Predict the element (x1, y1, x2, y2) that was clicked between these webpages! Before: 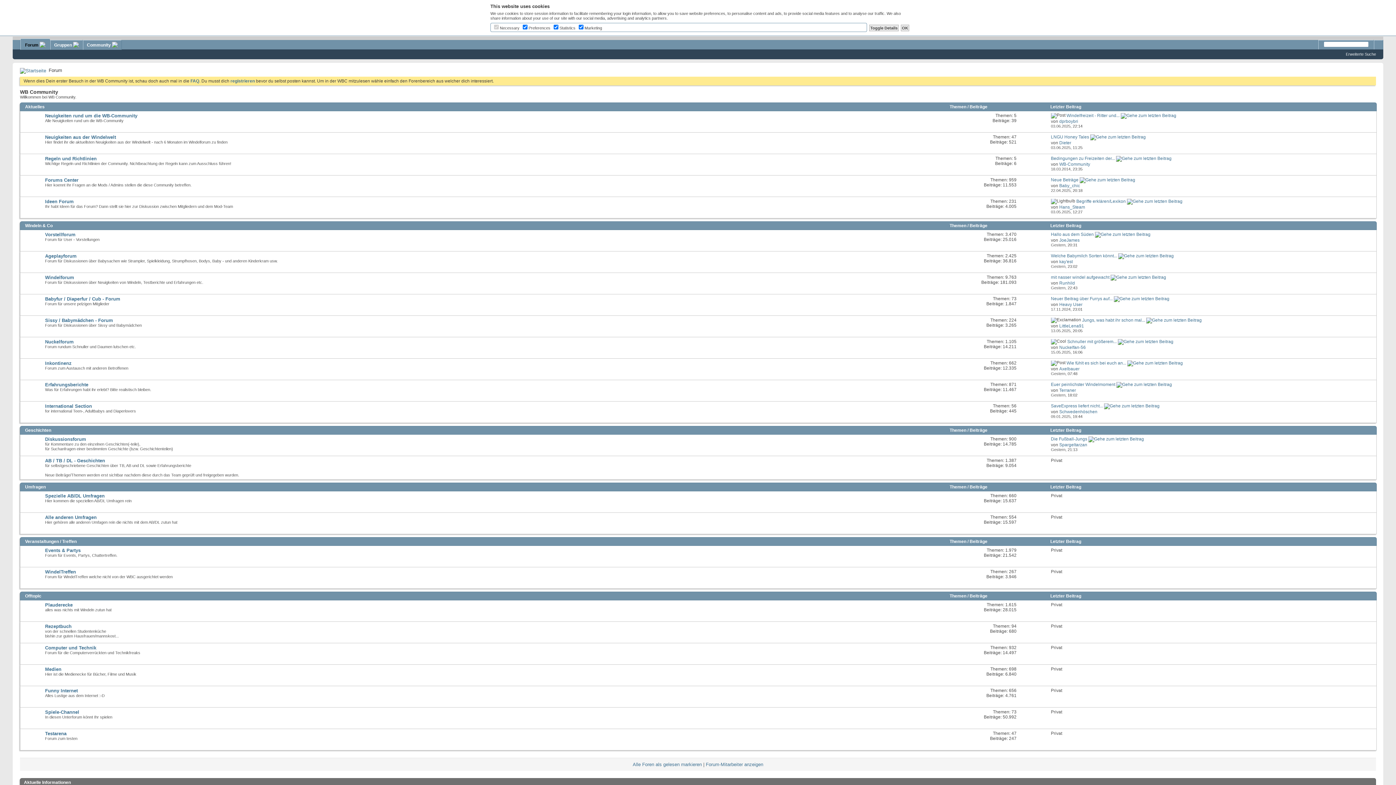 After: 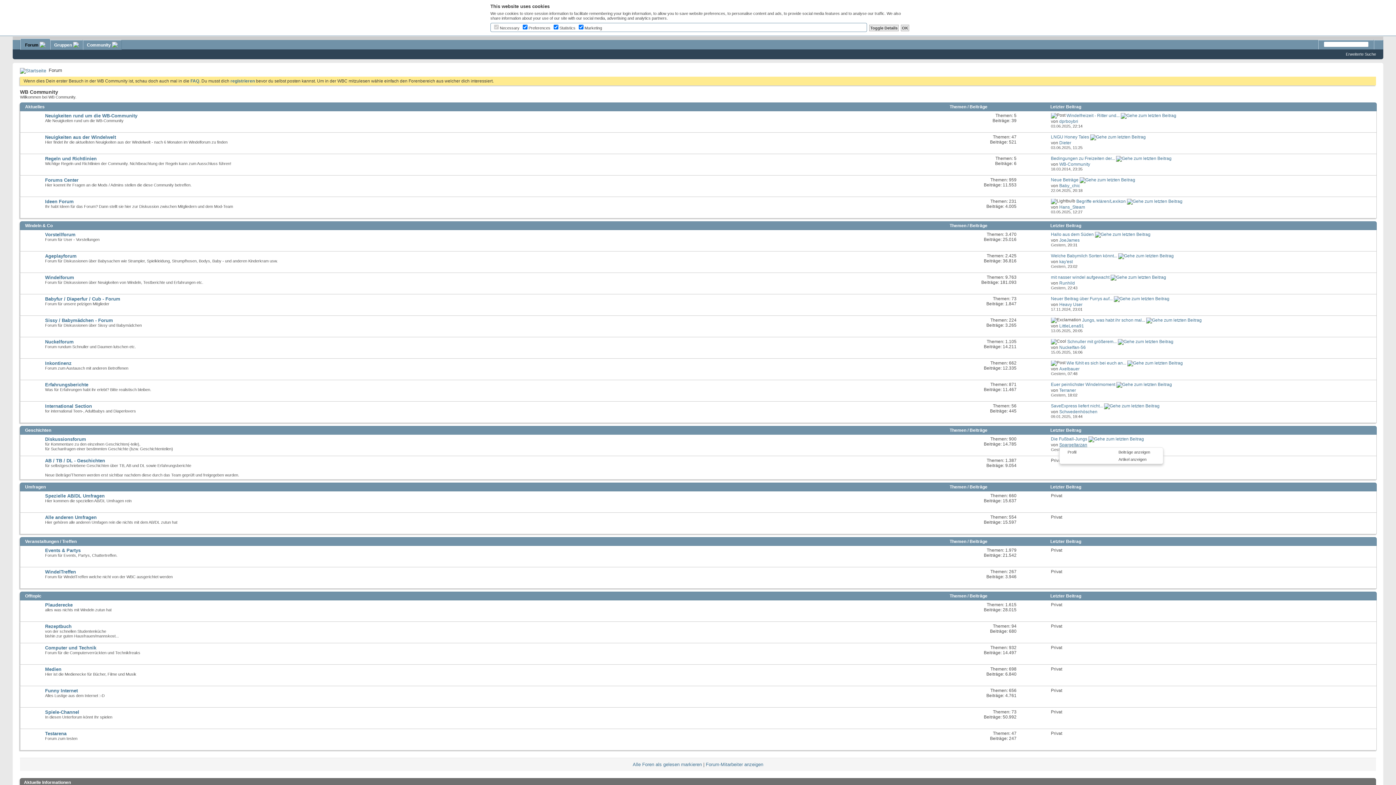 Action: label: Spargeltarzan bbox: (1059, 442, 1087, 447)